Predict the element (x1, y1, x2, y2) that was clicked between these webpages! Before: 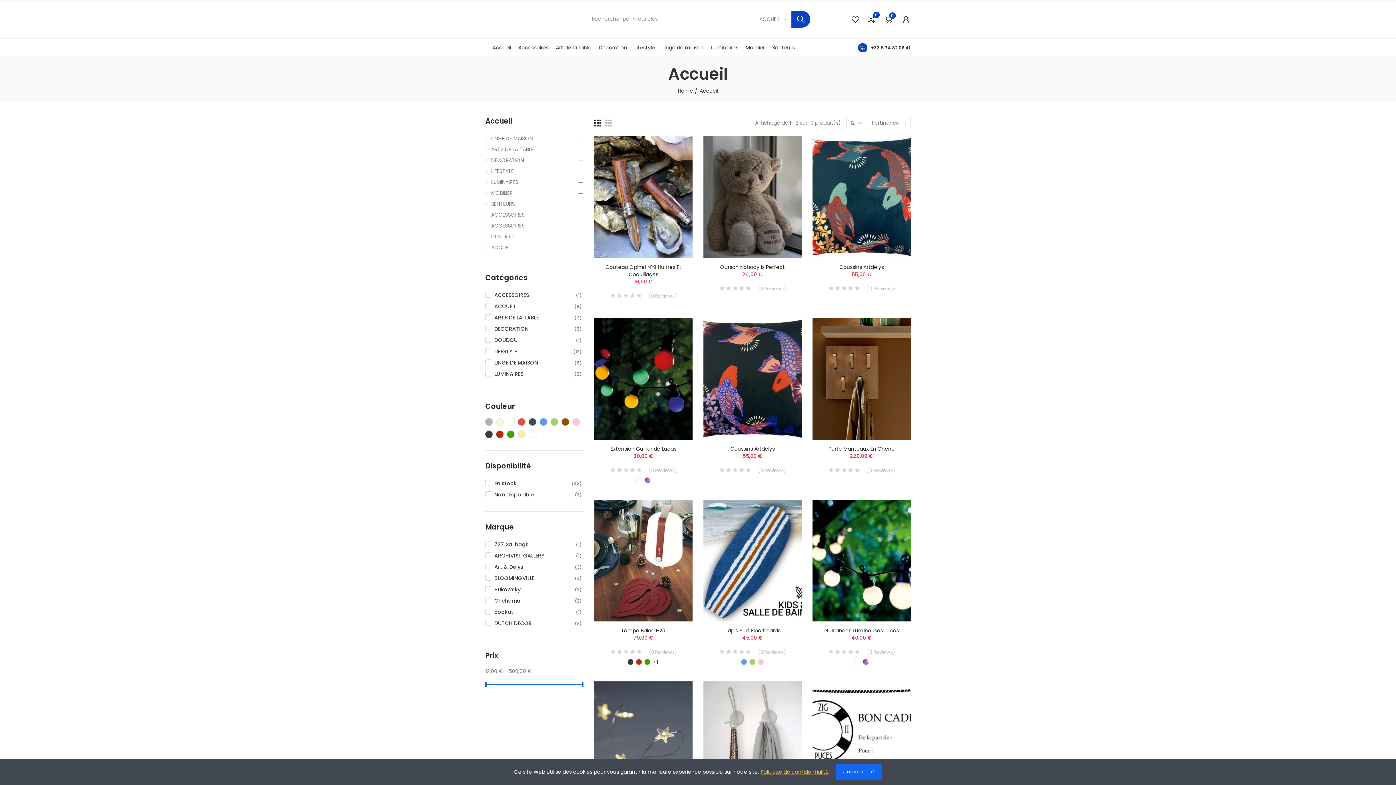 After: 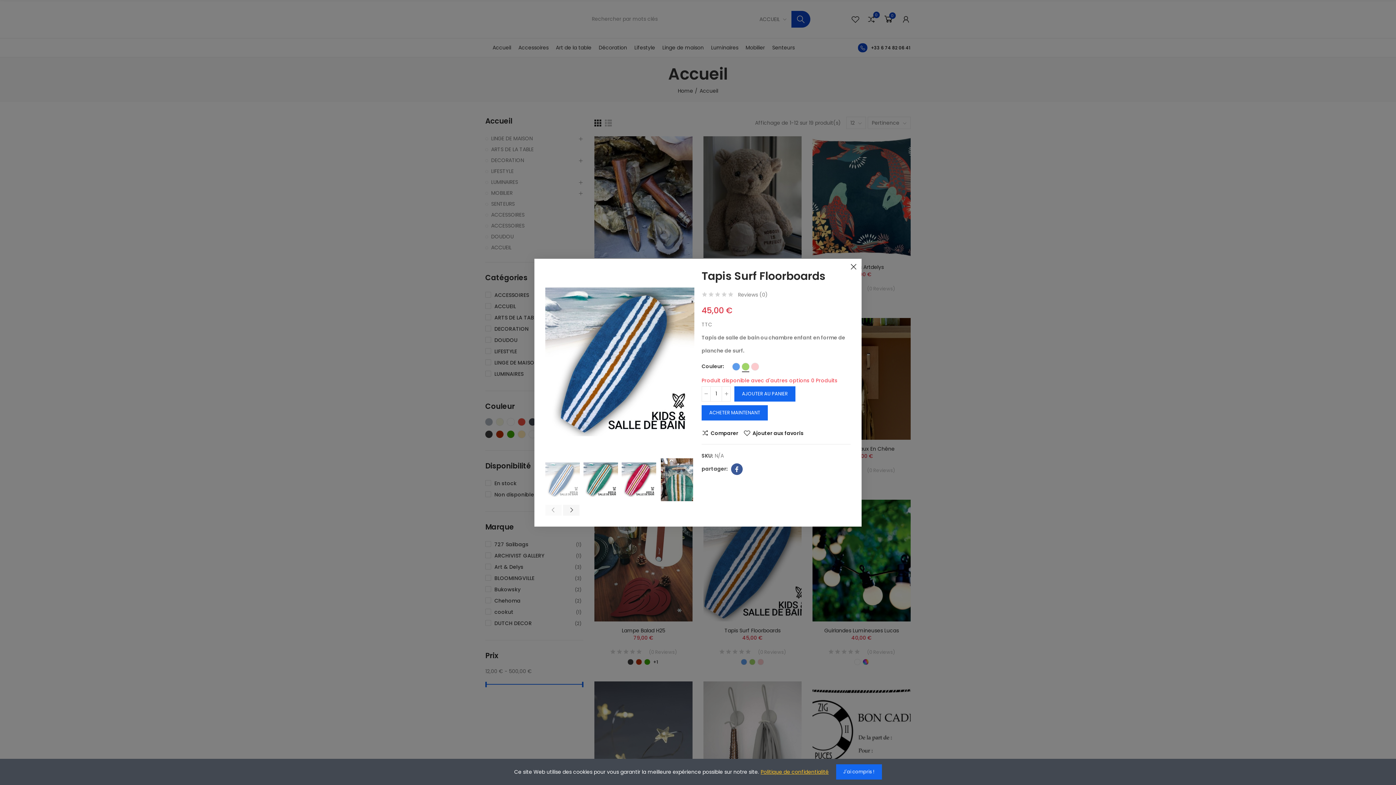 Action: label:  Quick view bbox: (778, 536, 789, 547)